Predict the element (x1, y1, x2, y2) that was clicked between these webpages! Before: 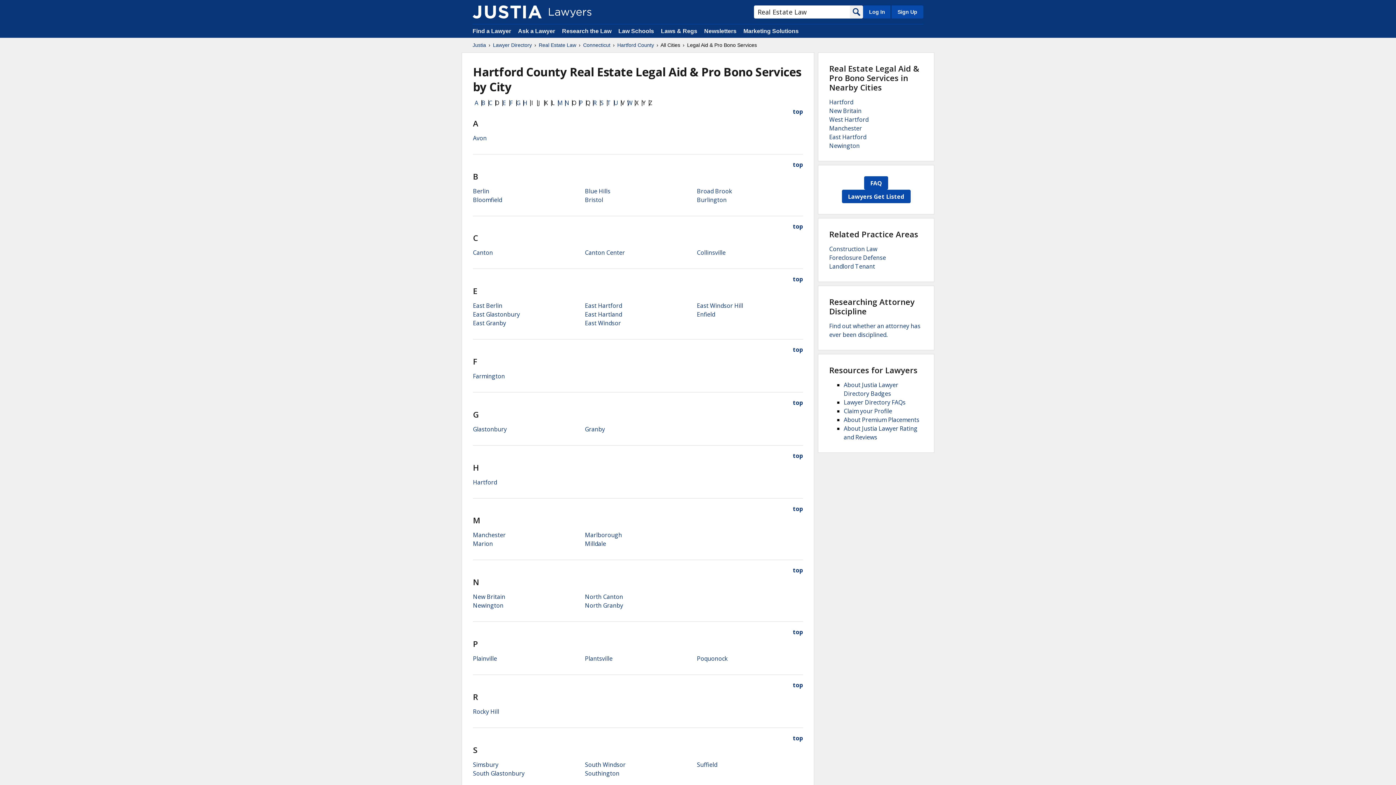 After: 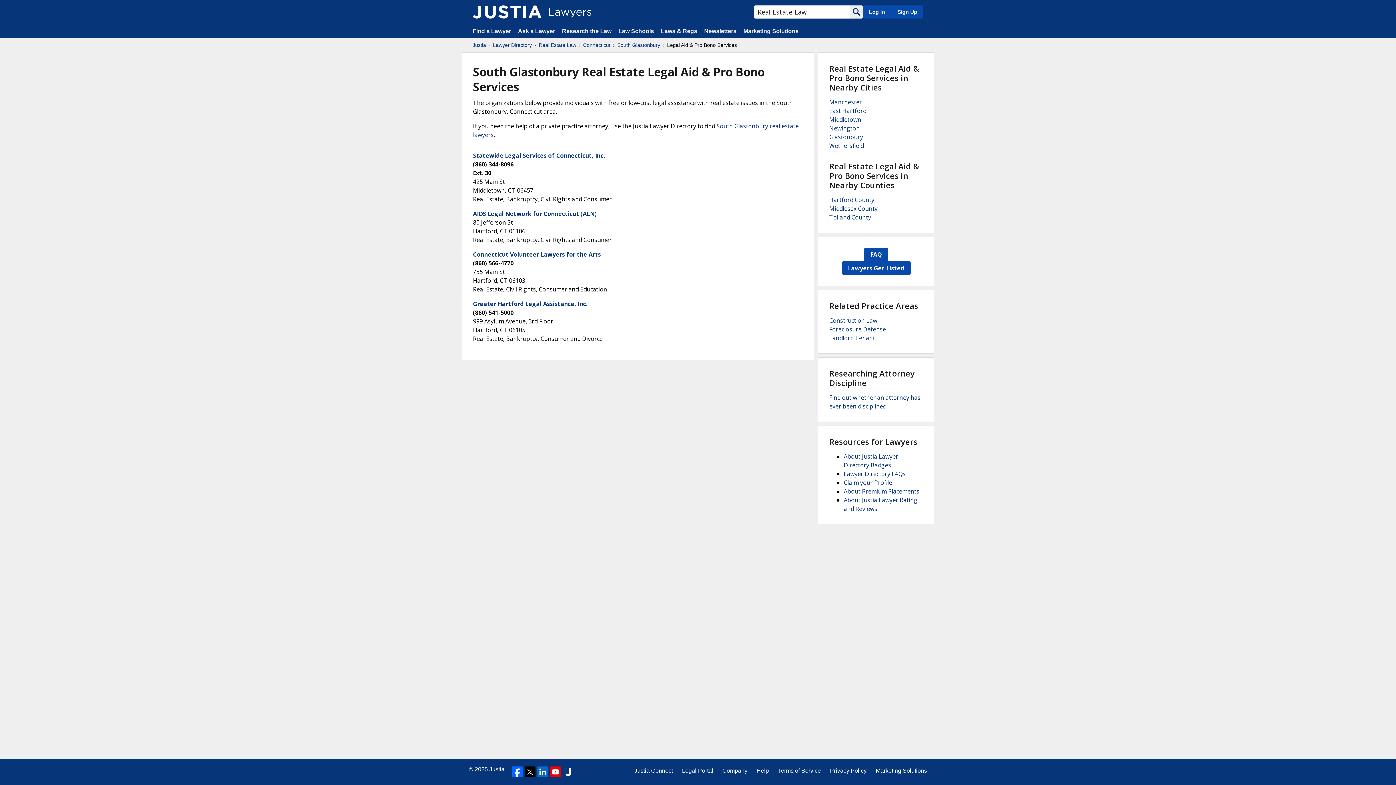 Action: label: South Glastonbury bbox: (473, 769, 524, 777)